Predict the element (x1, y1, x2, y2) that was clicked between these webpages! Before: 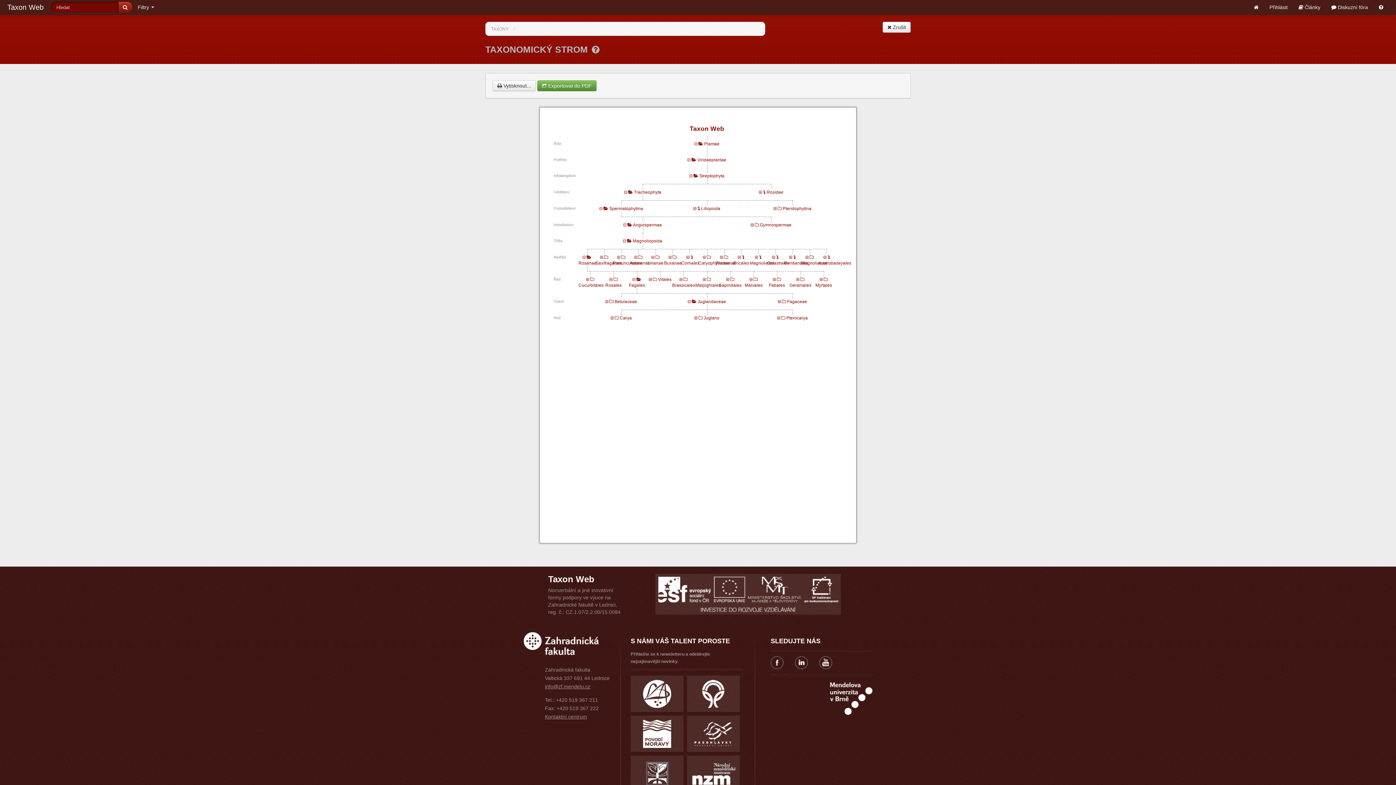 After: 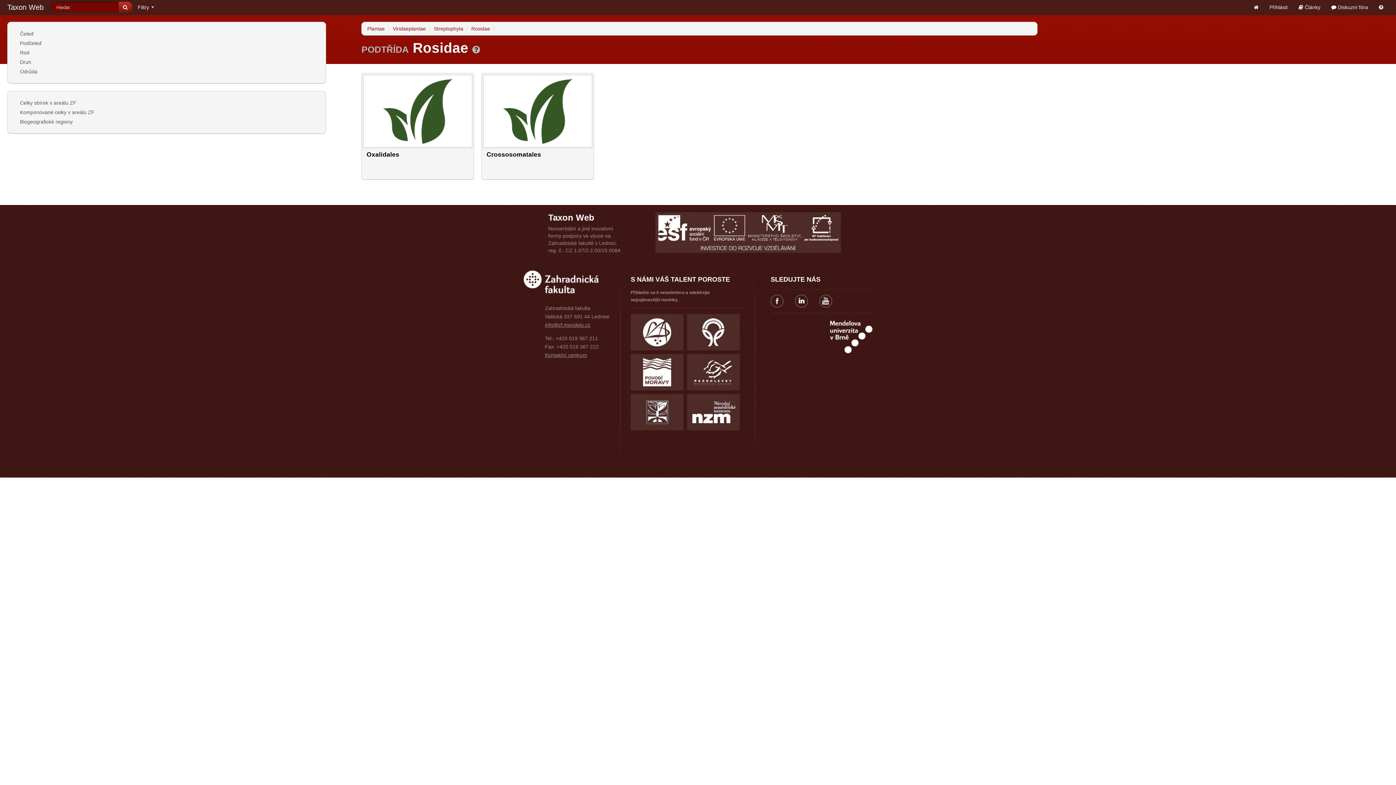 Action: bbox: (766, 189, 783, 194) label: Rosidae